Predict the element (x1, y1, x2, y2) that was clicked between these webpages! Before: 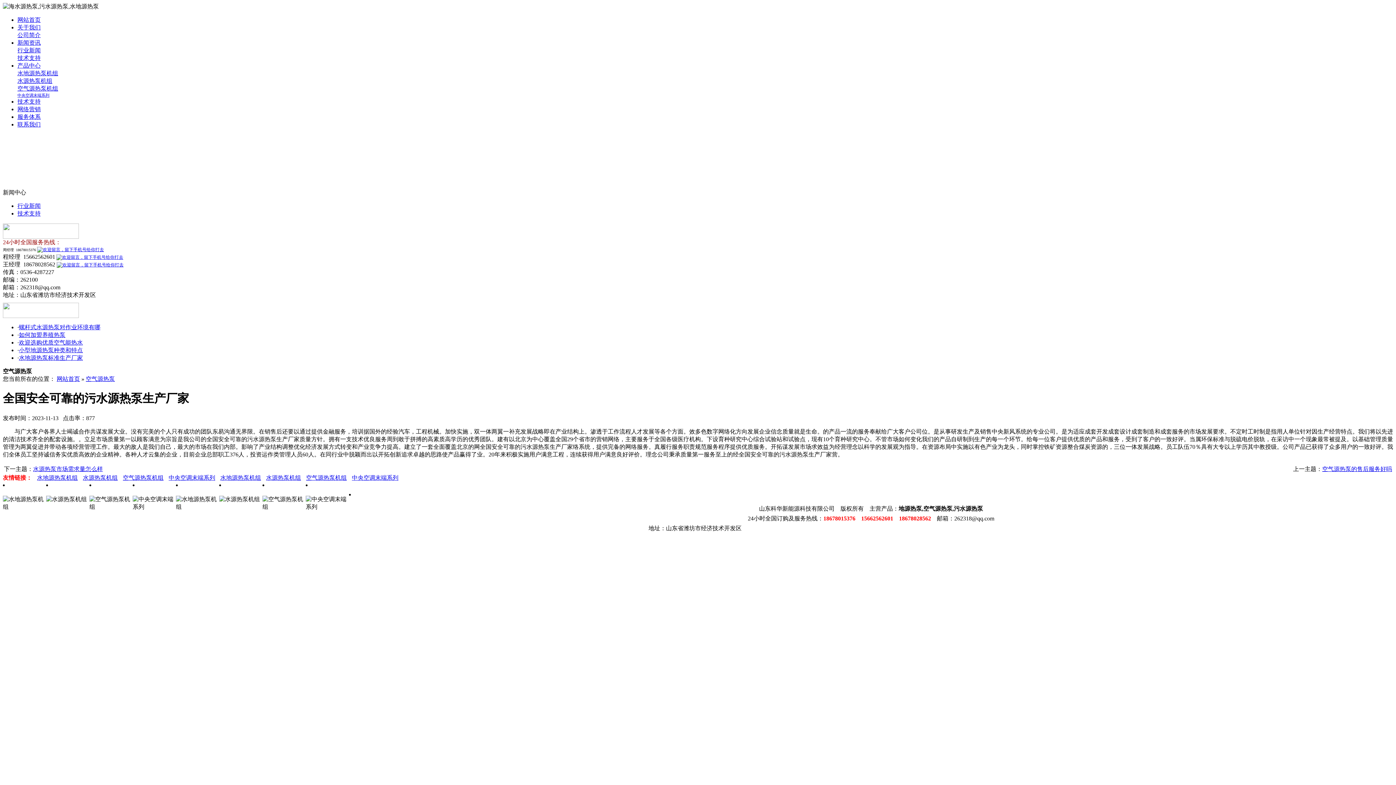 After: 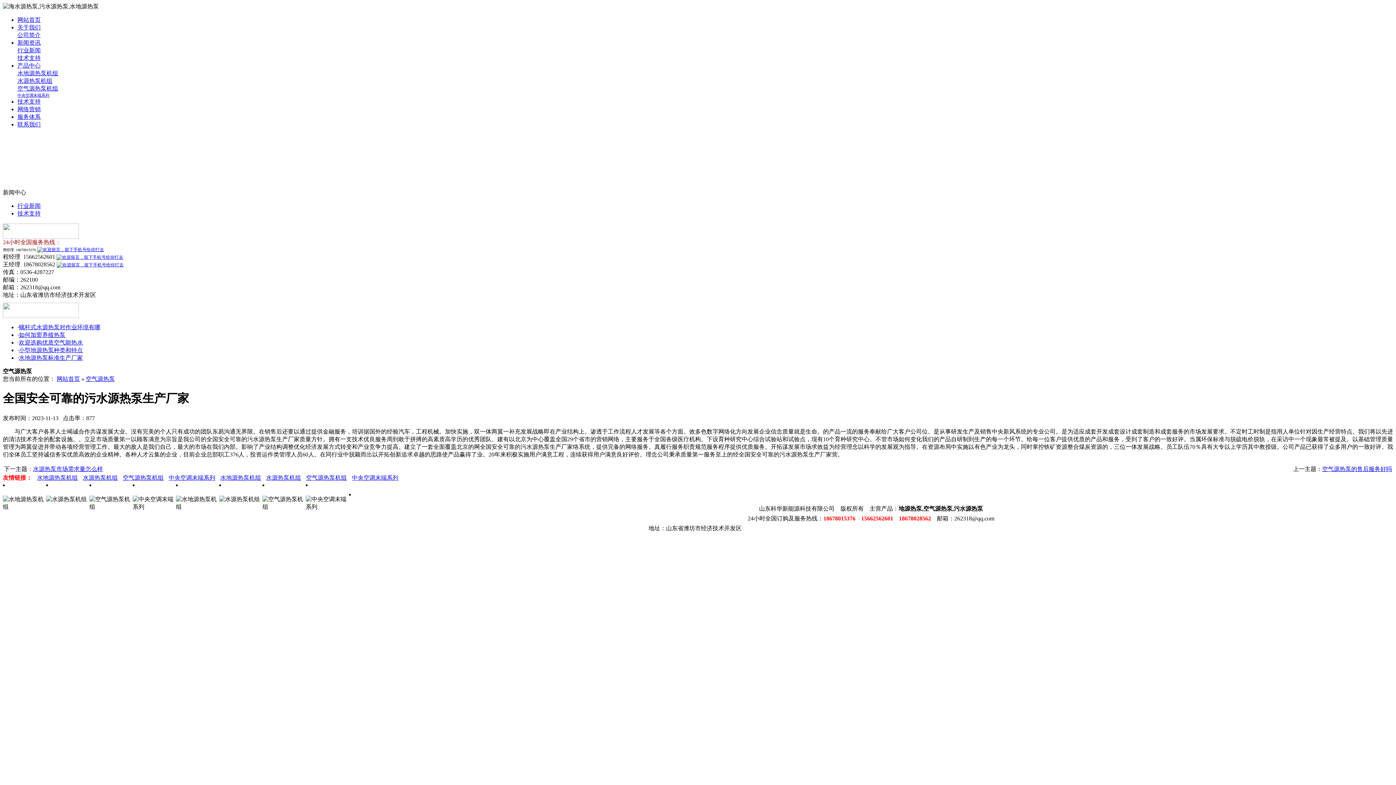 Action: label: 联系我们 bbox: (17, 121, 40, 127)